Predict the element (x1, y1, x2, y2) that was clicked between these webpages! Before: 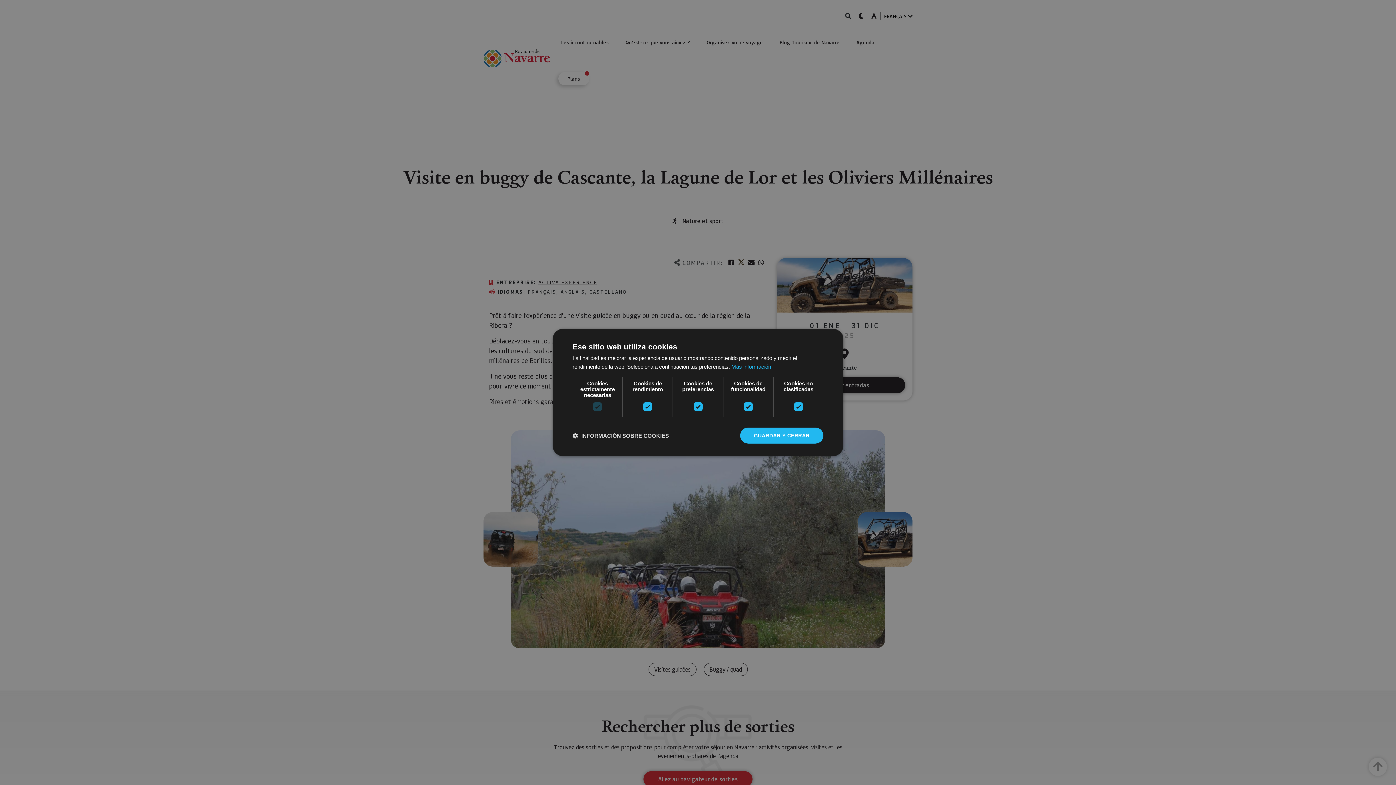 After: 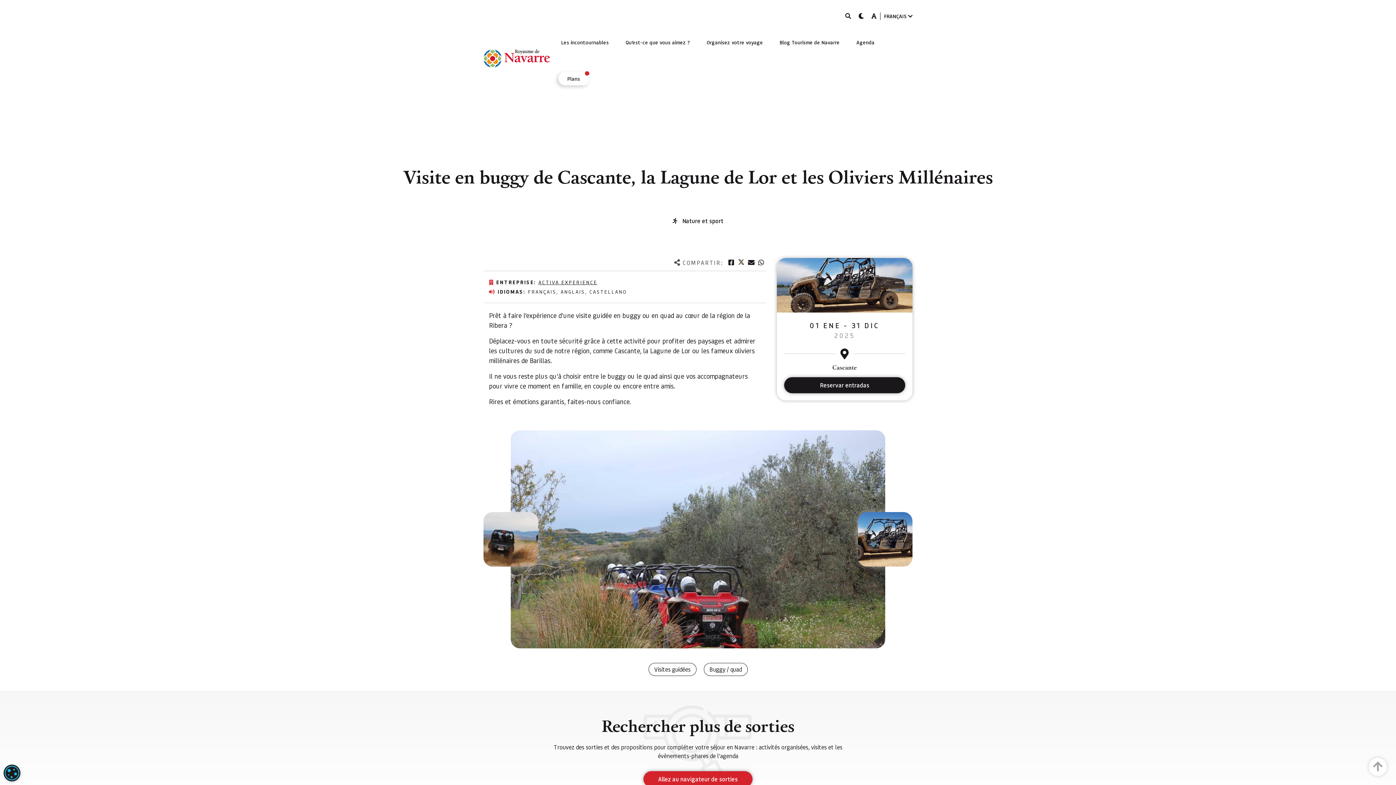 Action: label: GUARDAR Y CERRAR bbox: (740, 427, 823, 443)